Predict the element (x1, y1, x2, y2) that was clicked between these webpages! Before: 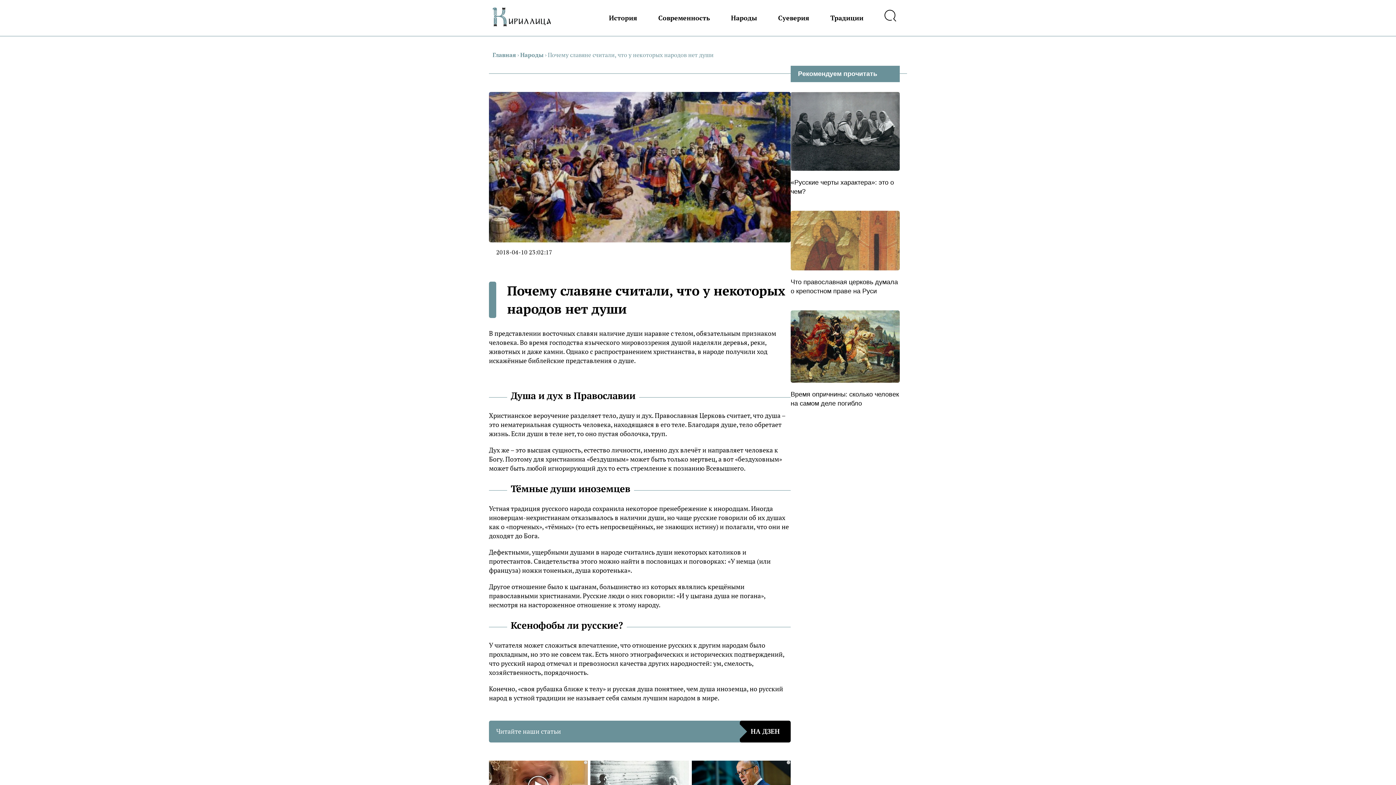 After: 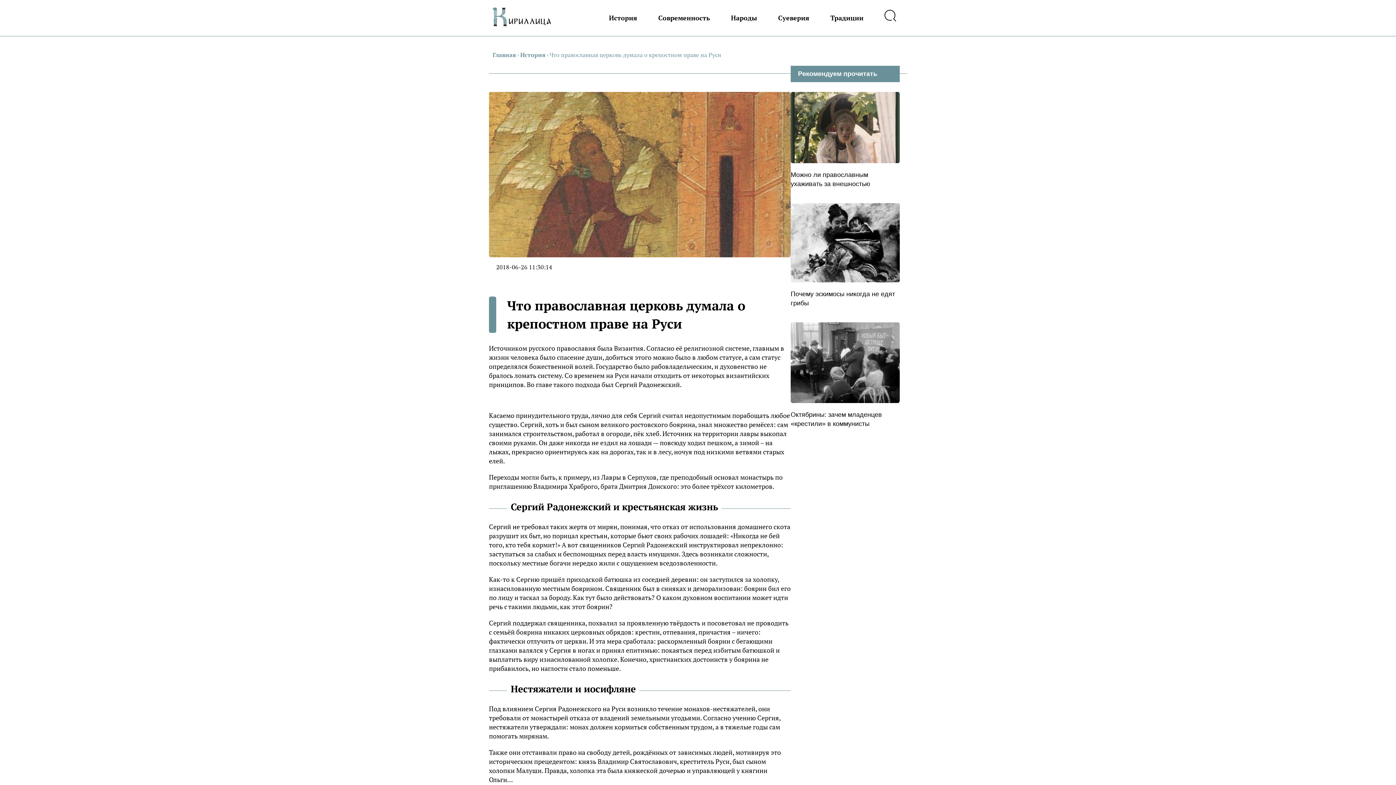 Action: bbox: (790, 277, 900, 296) label: Что православная церковь думала о крепостном праве на Руси